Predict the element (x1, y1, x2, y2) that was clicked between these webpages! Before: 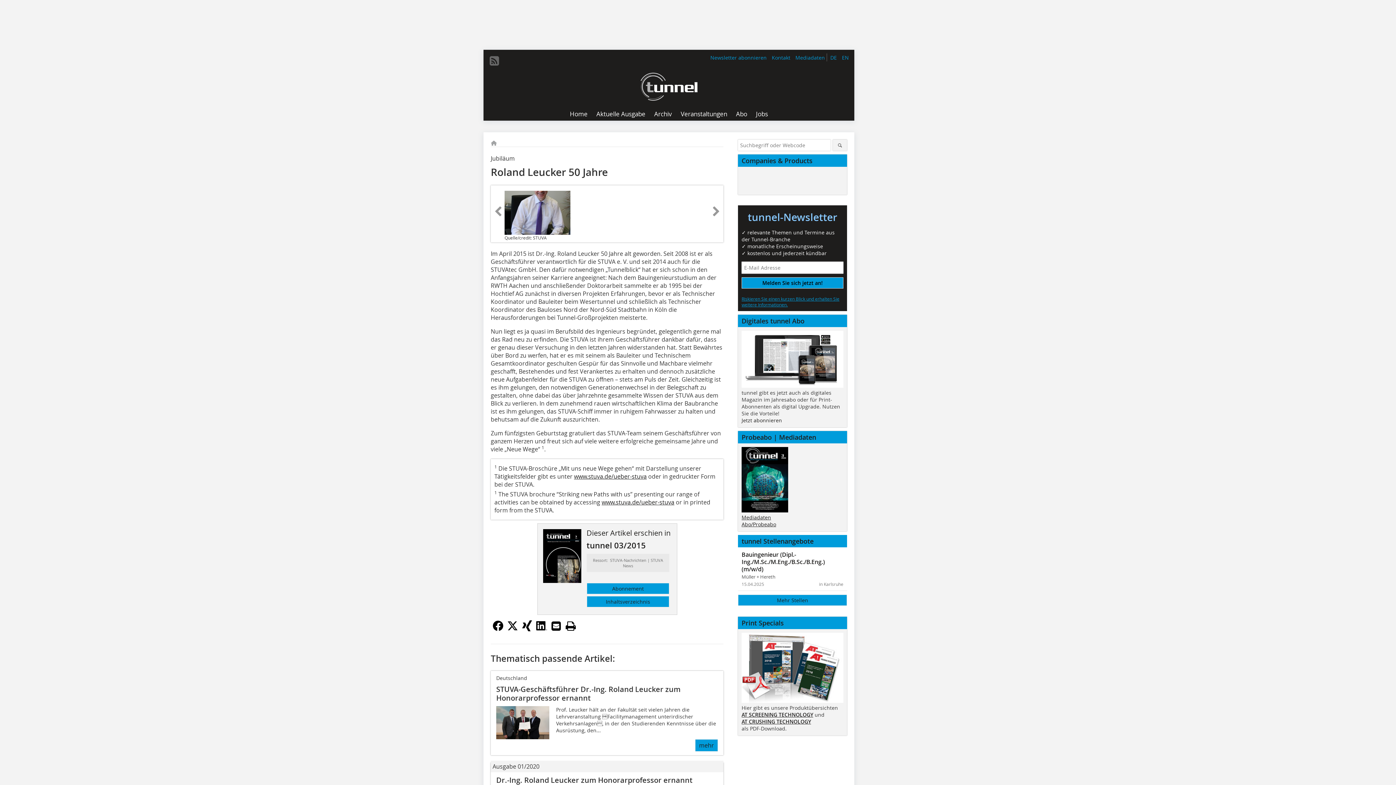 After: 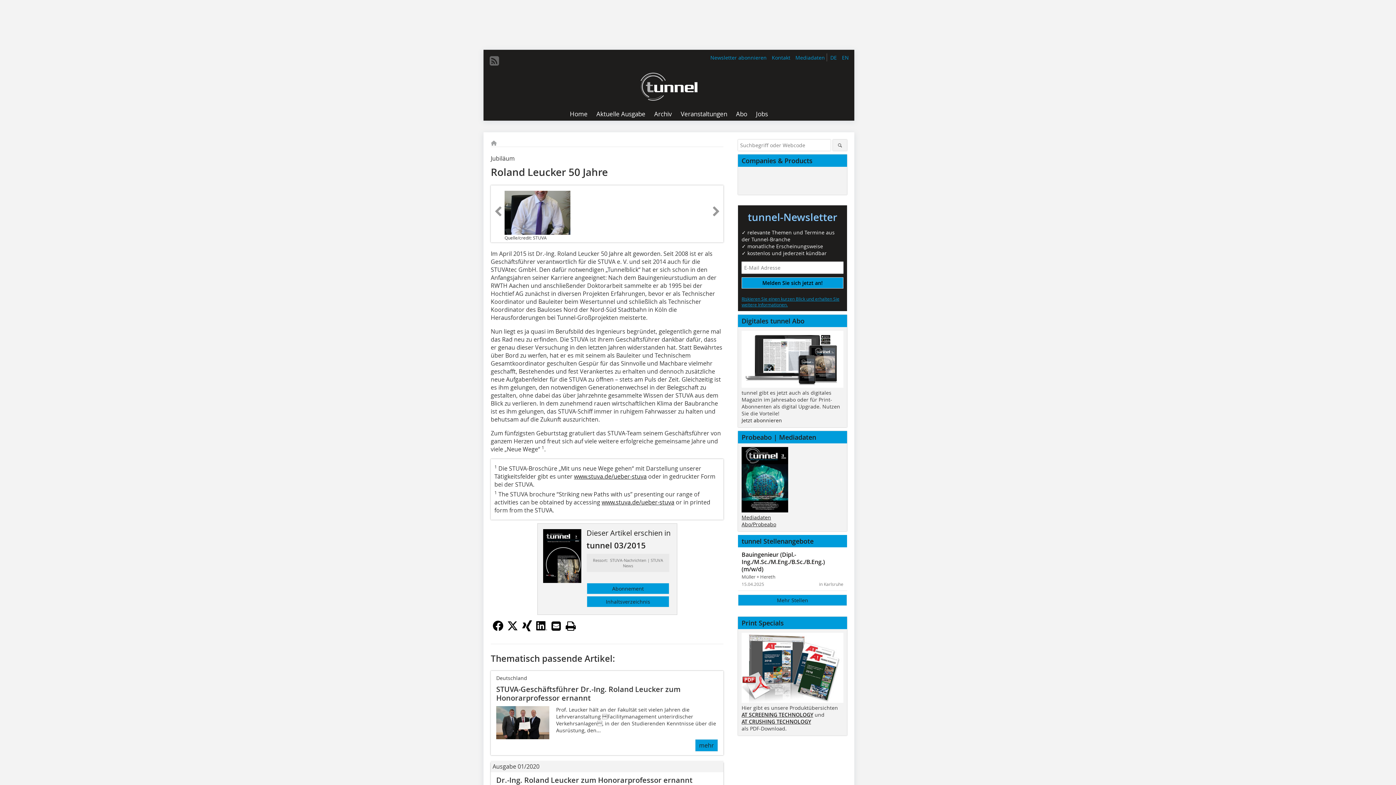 Action: bbox: (534, 622, 549, 636)